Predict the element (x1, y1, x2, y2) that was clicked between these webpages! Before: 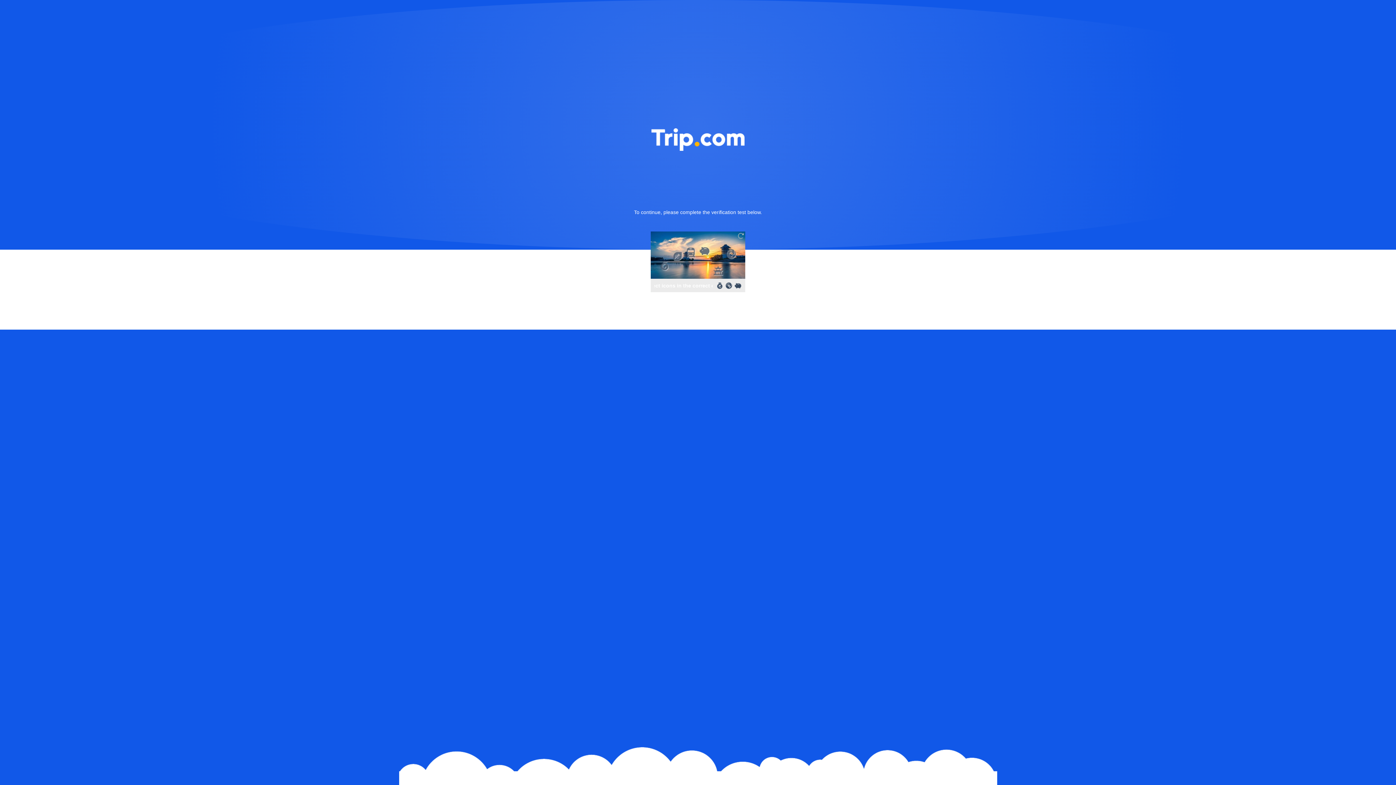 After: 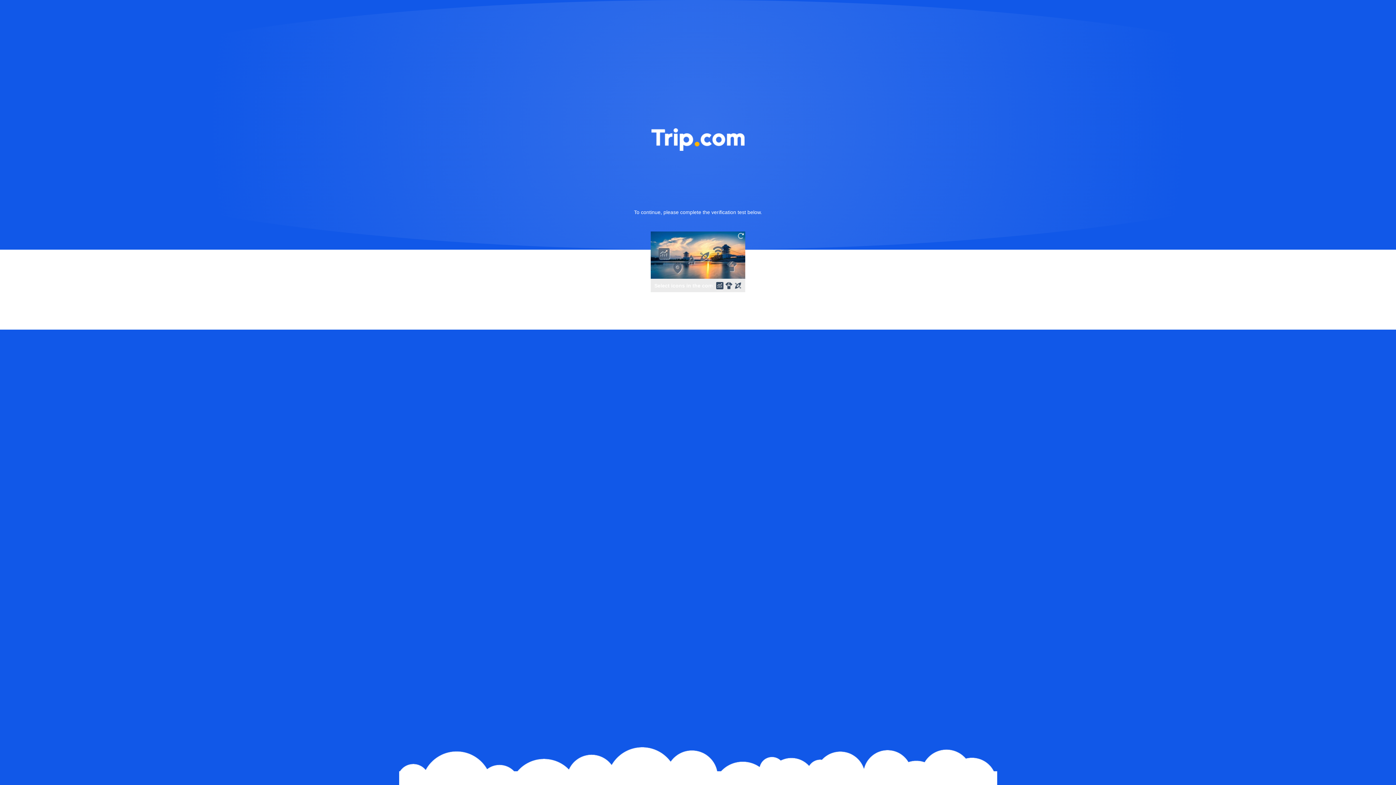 Action: bbox: (736, 231, 745, 240)